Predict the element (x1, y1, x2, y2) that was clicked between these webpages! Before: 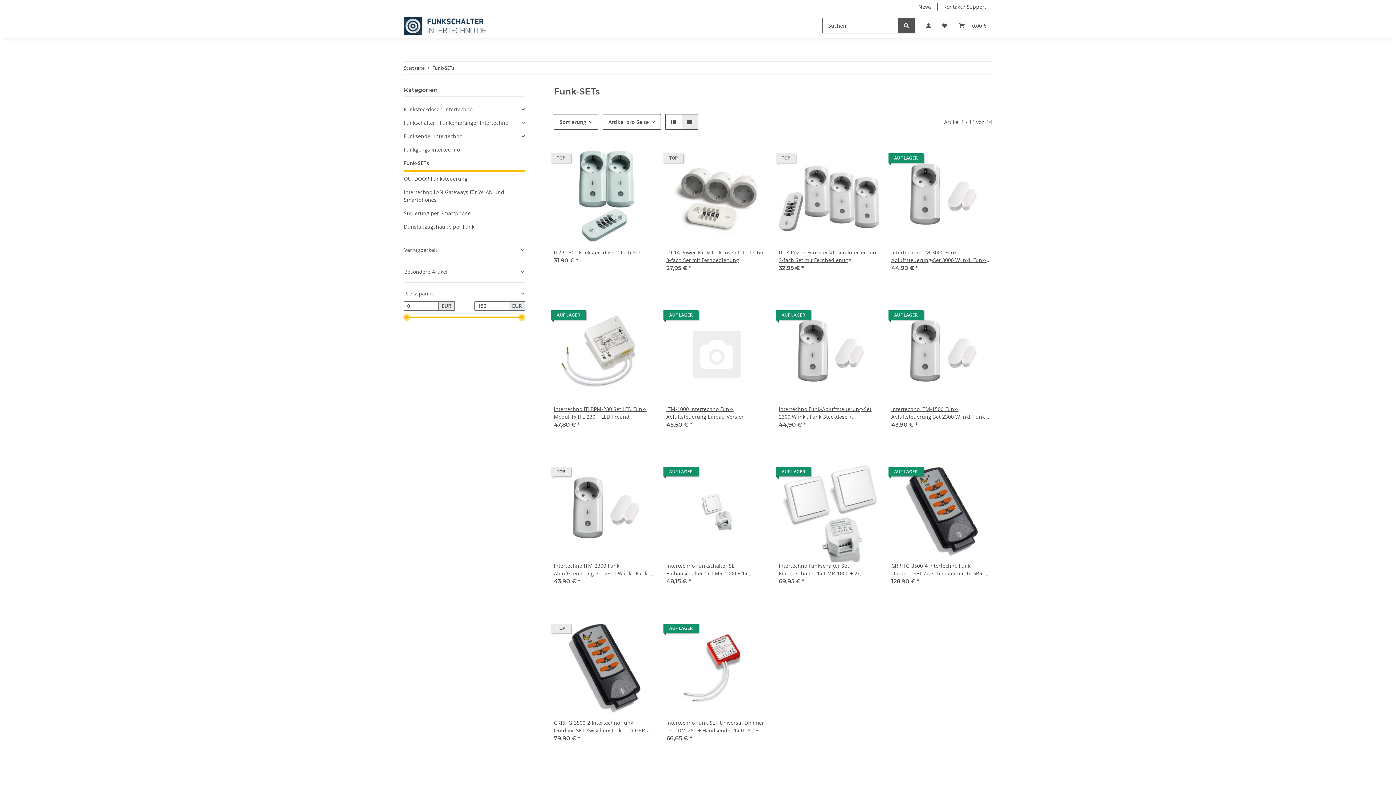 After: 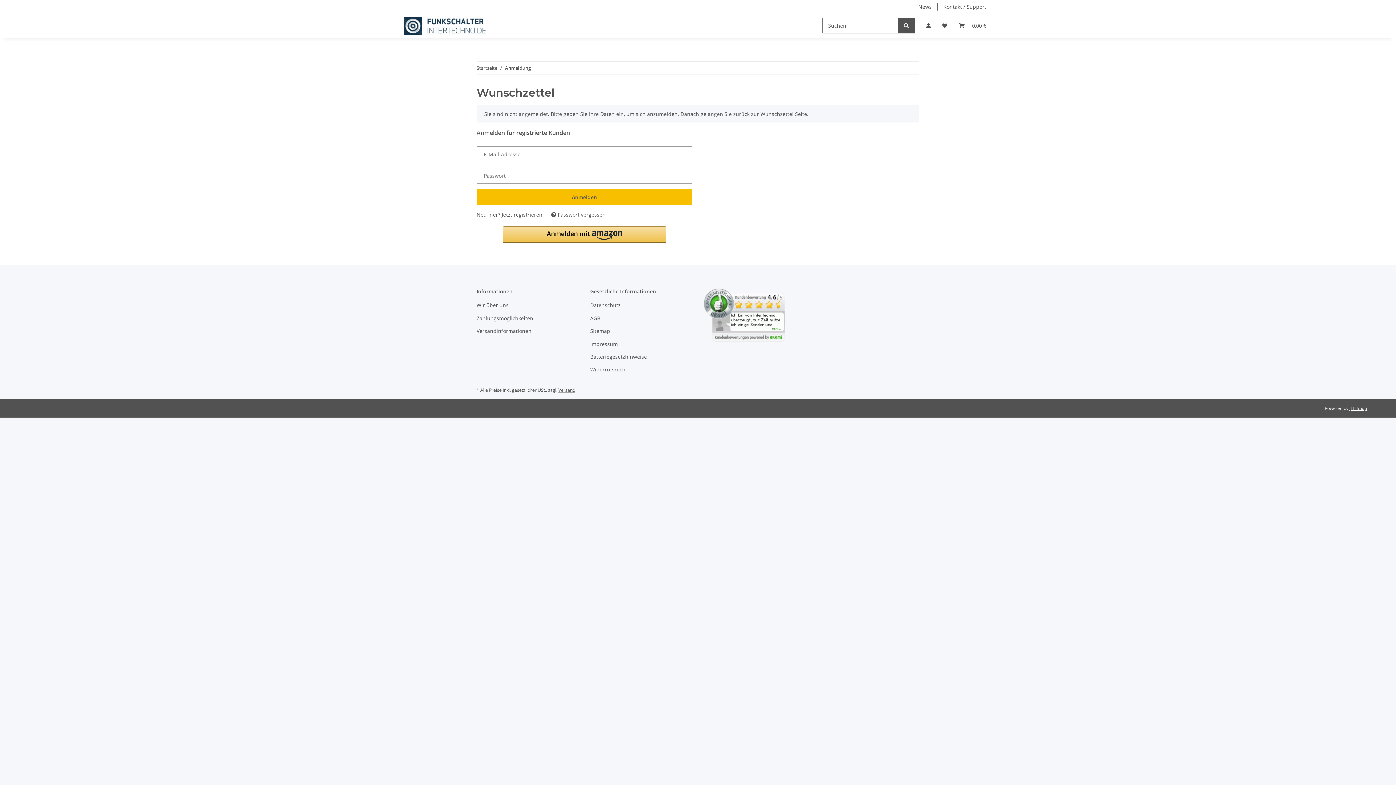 Action: label: Auf den Wunschzettel bbox: (747, 622, 763, 638)